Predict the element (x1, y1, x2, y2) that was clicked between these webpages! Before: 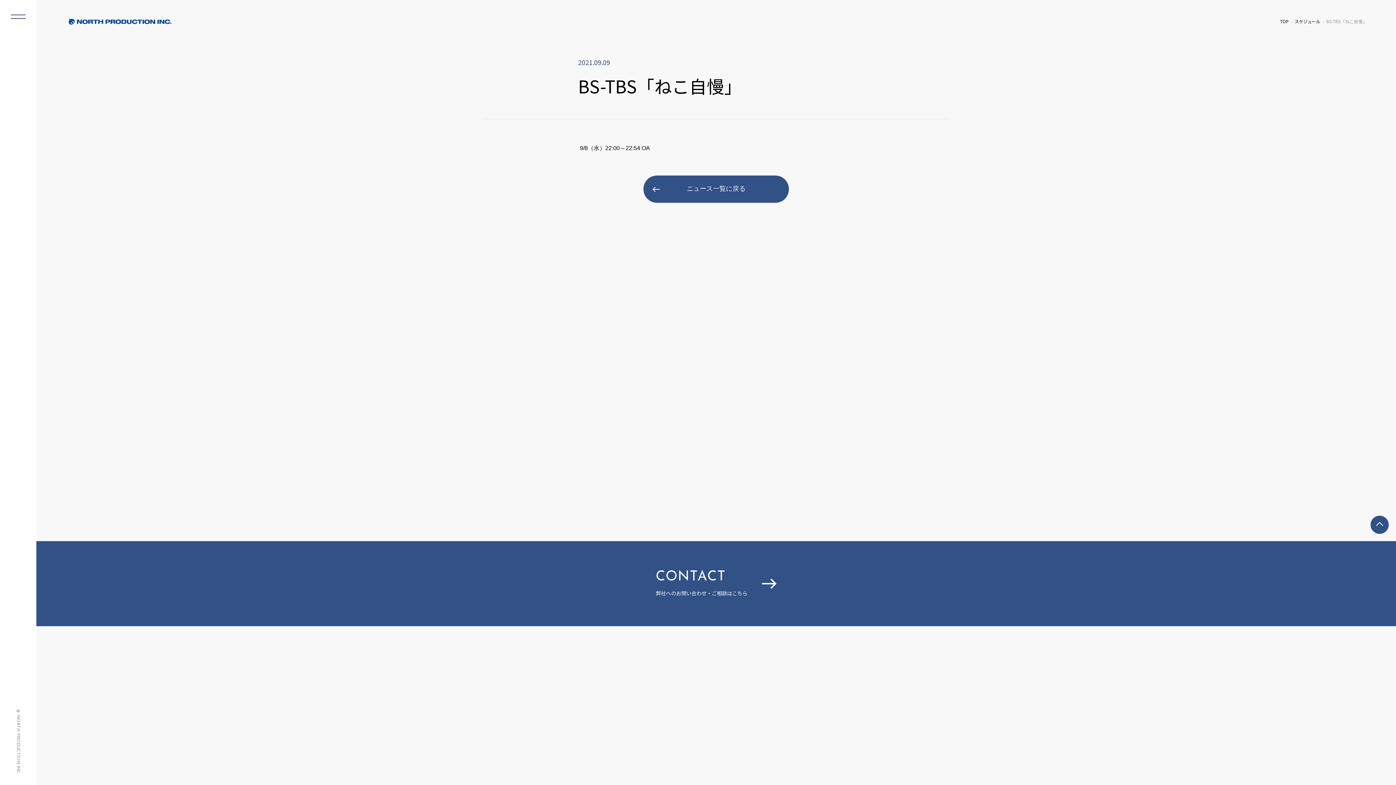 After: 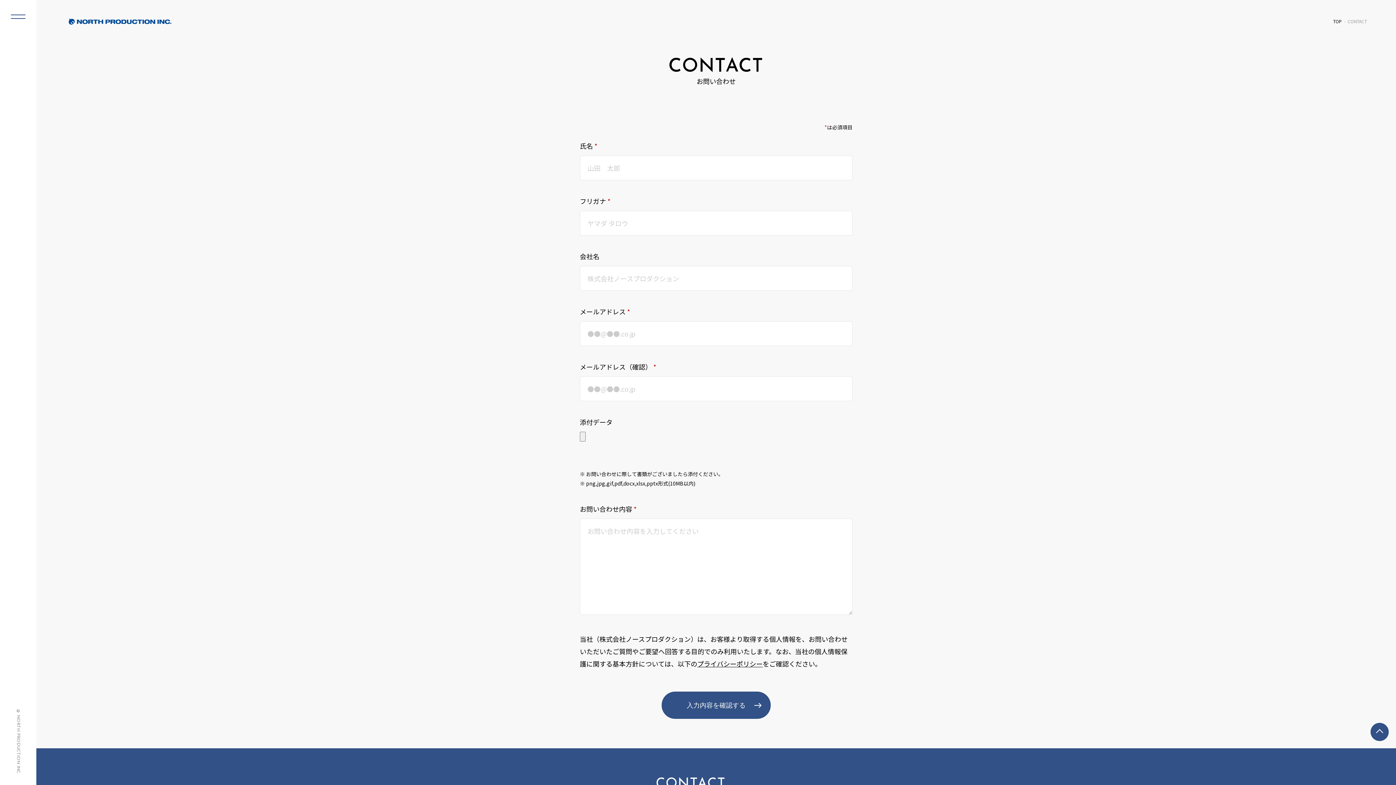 Action: label: CONTACT

弊社へのお問い合わせ・ご相談はこちら bbox: (36, 541, 1396, 626)